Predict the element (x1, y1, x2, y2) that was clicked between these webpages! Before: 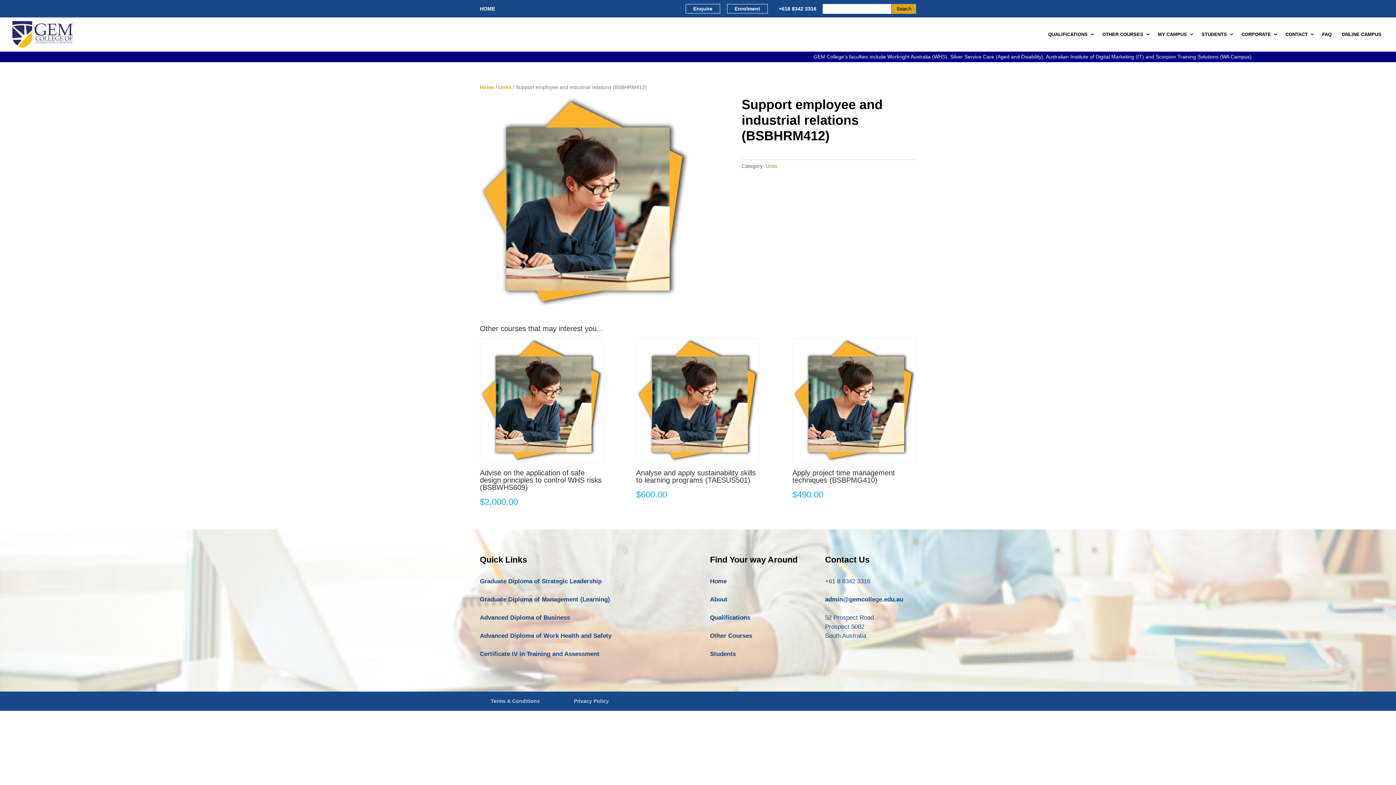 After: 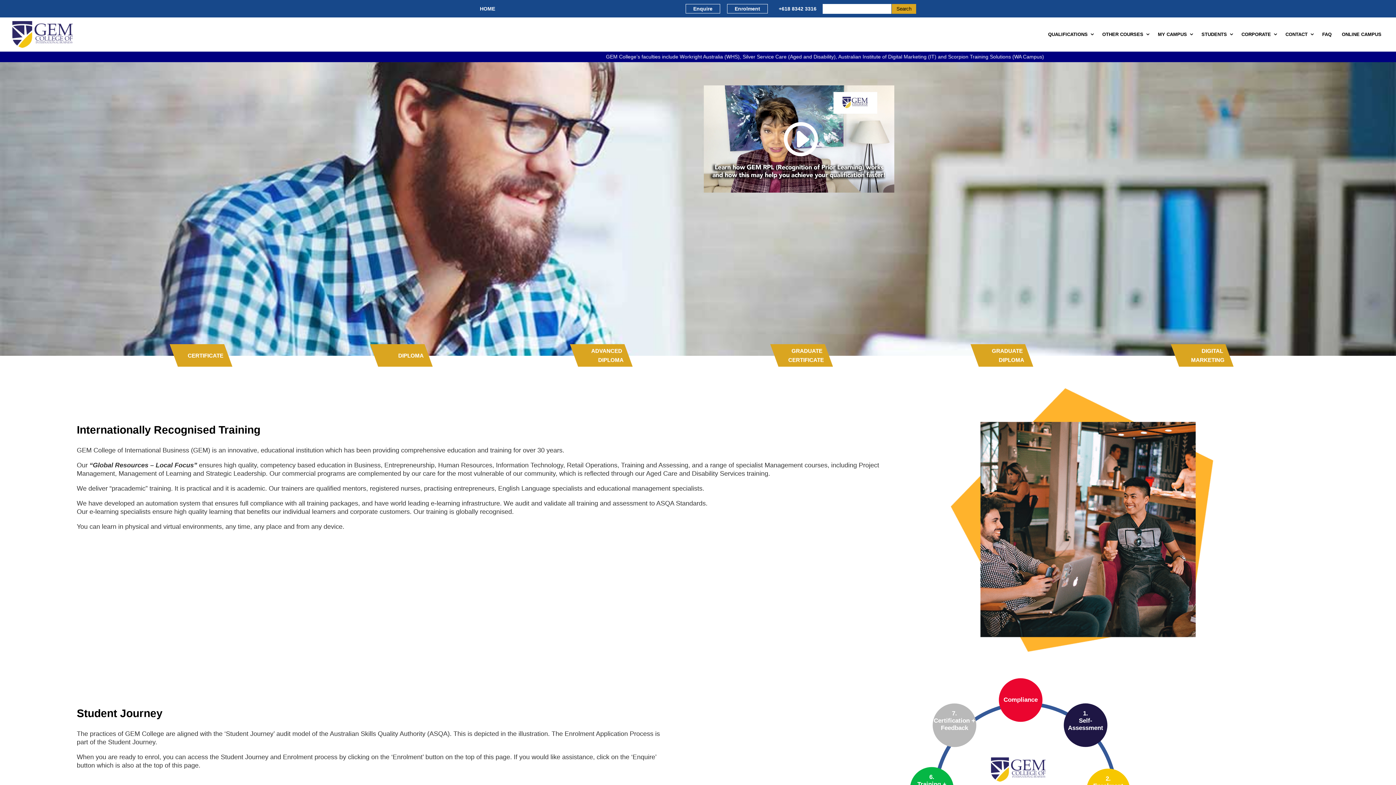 Action: label: Home bbox: (480, 84, 494, 90)